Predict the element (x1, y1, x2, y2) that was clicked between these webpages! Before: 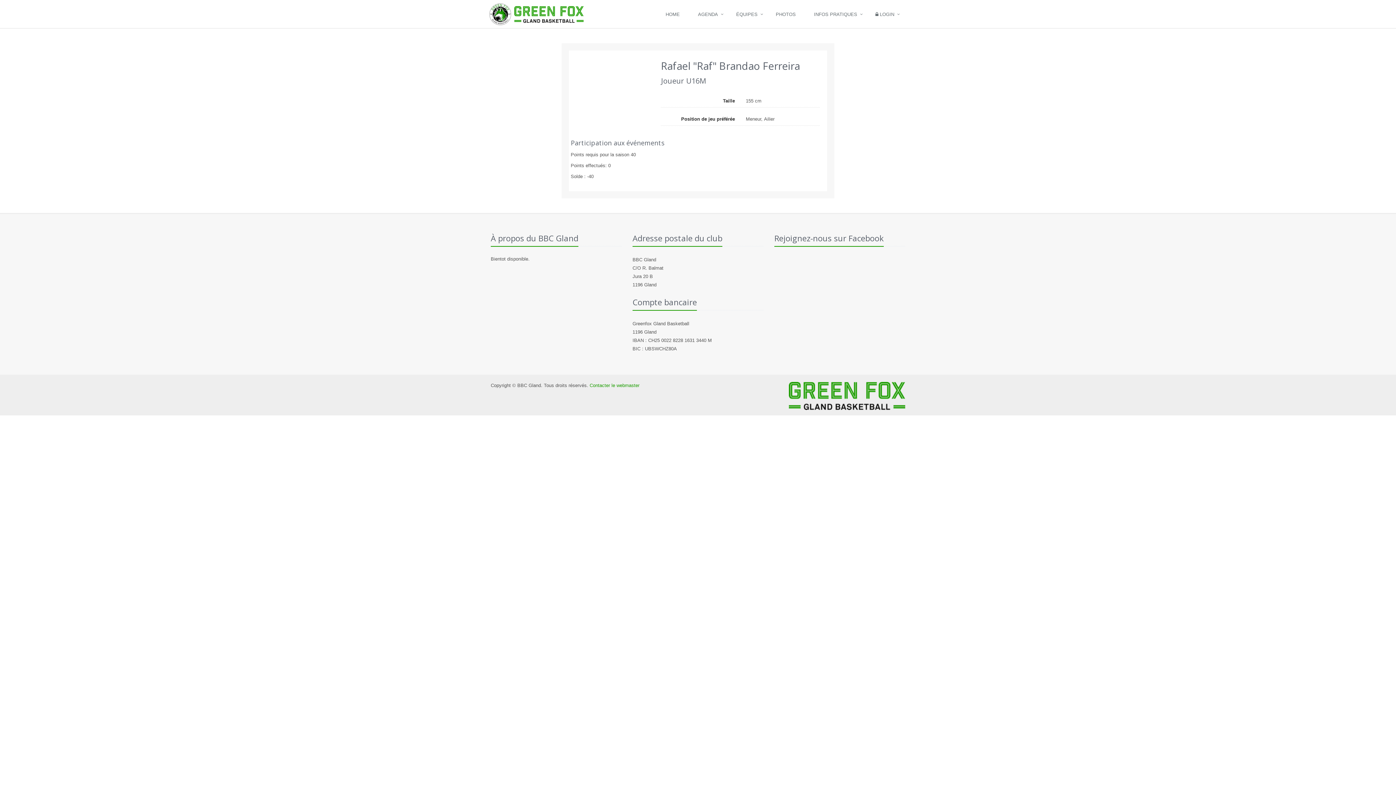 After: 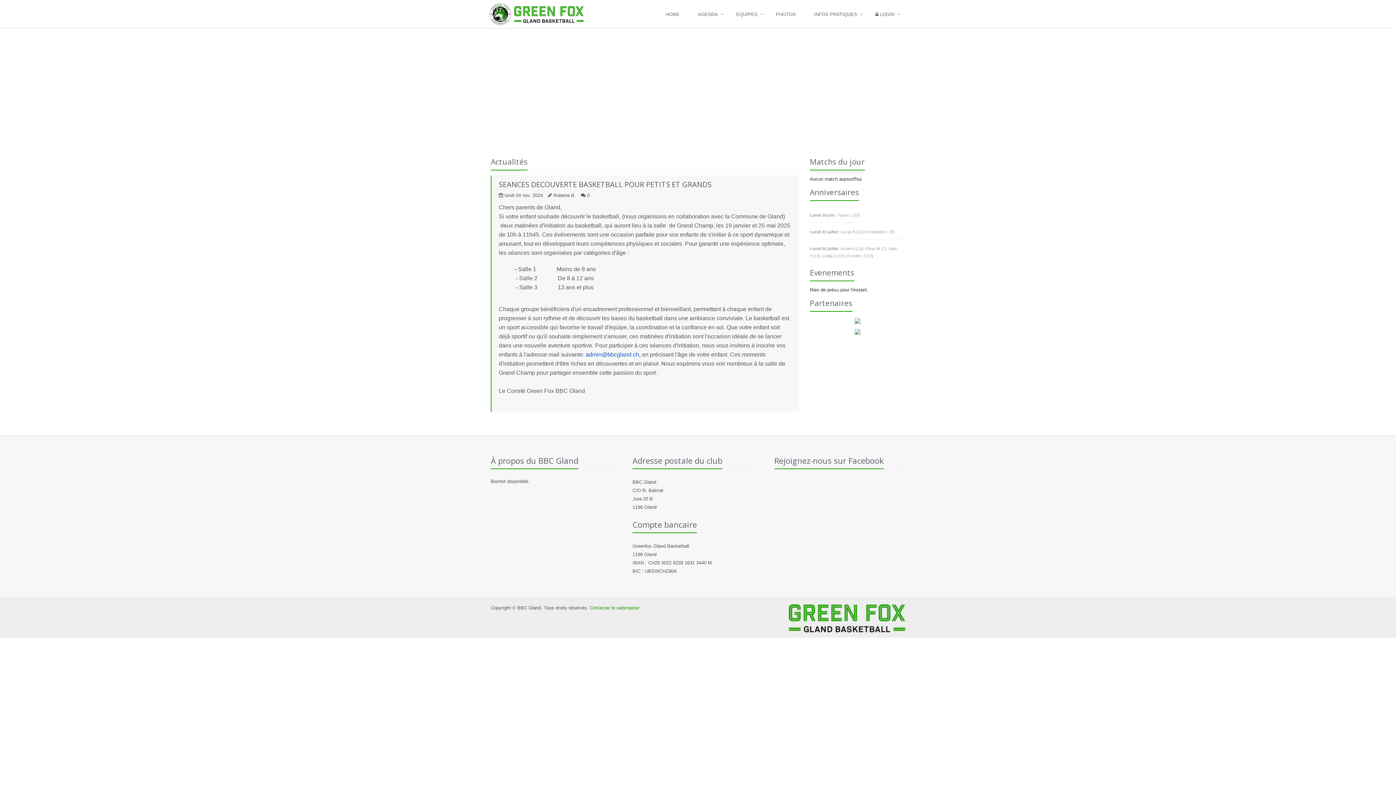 Action: bbox: (485, 0, 587, 29)